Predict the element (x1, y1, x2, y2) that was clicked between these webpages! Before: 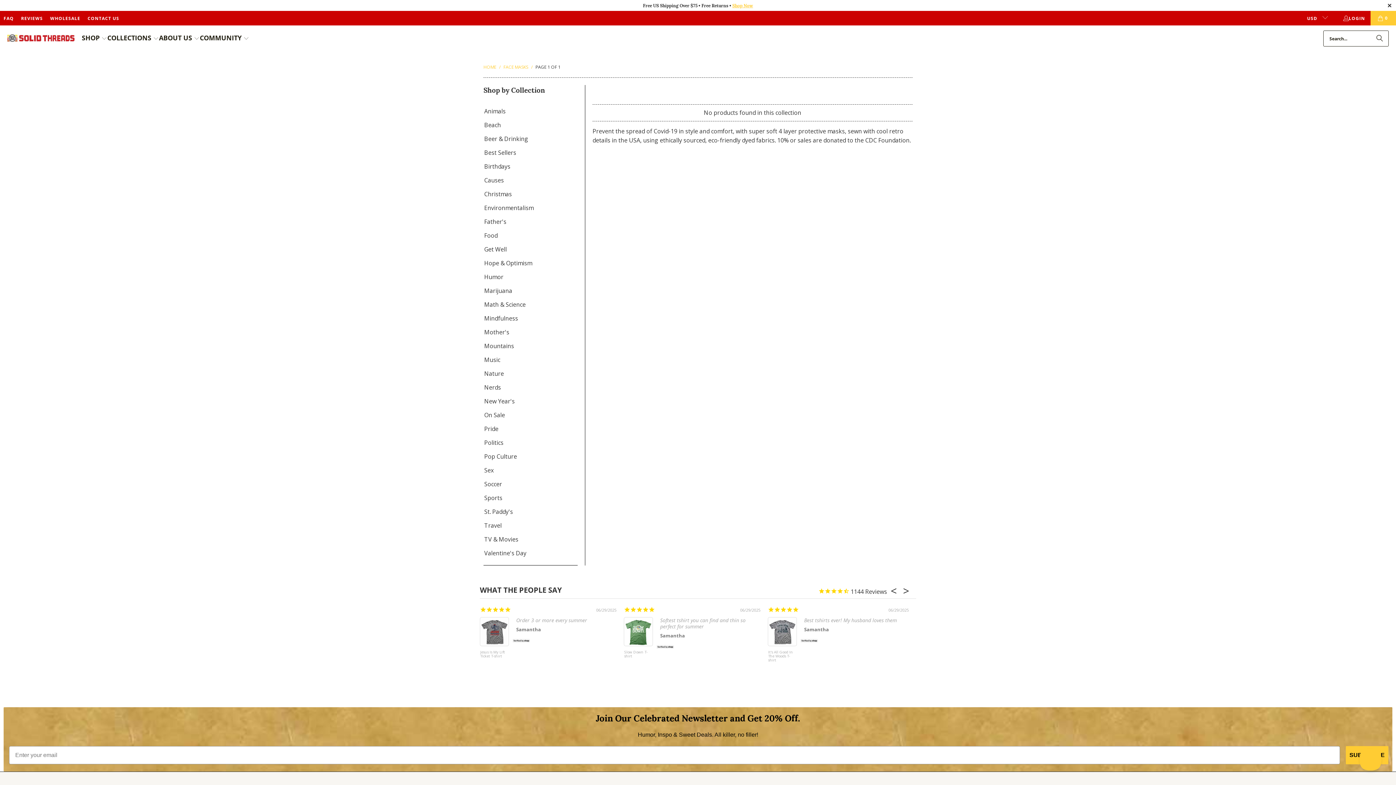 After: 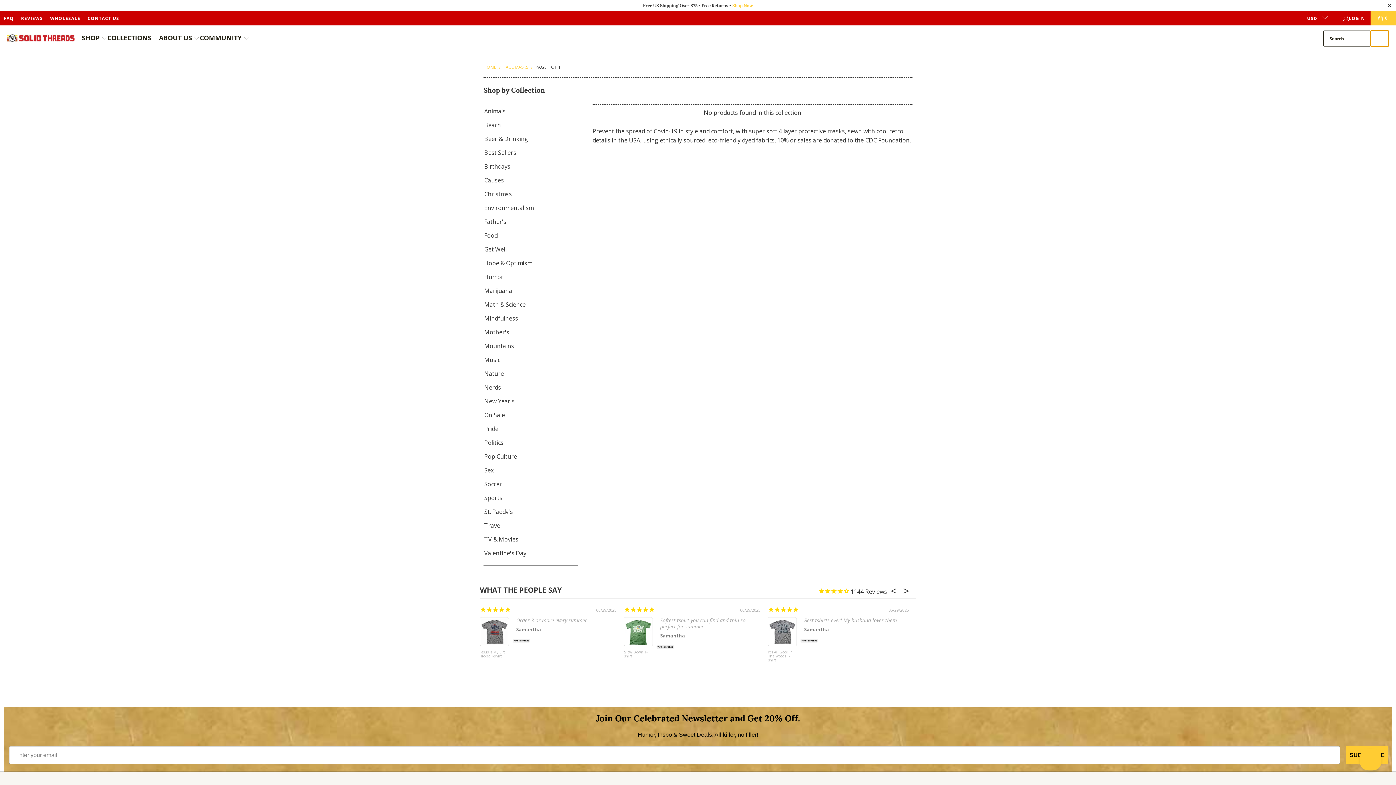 Action: bbox: (1370, 30, 1389, 46) label: Search